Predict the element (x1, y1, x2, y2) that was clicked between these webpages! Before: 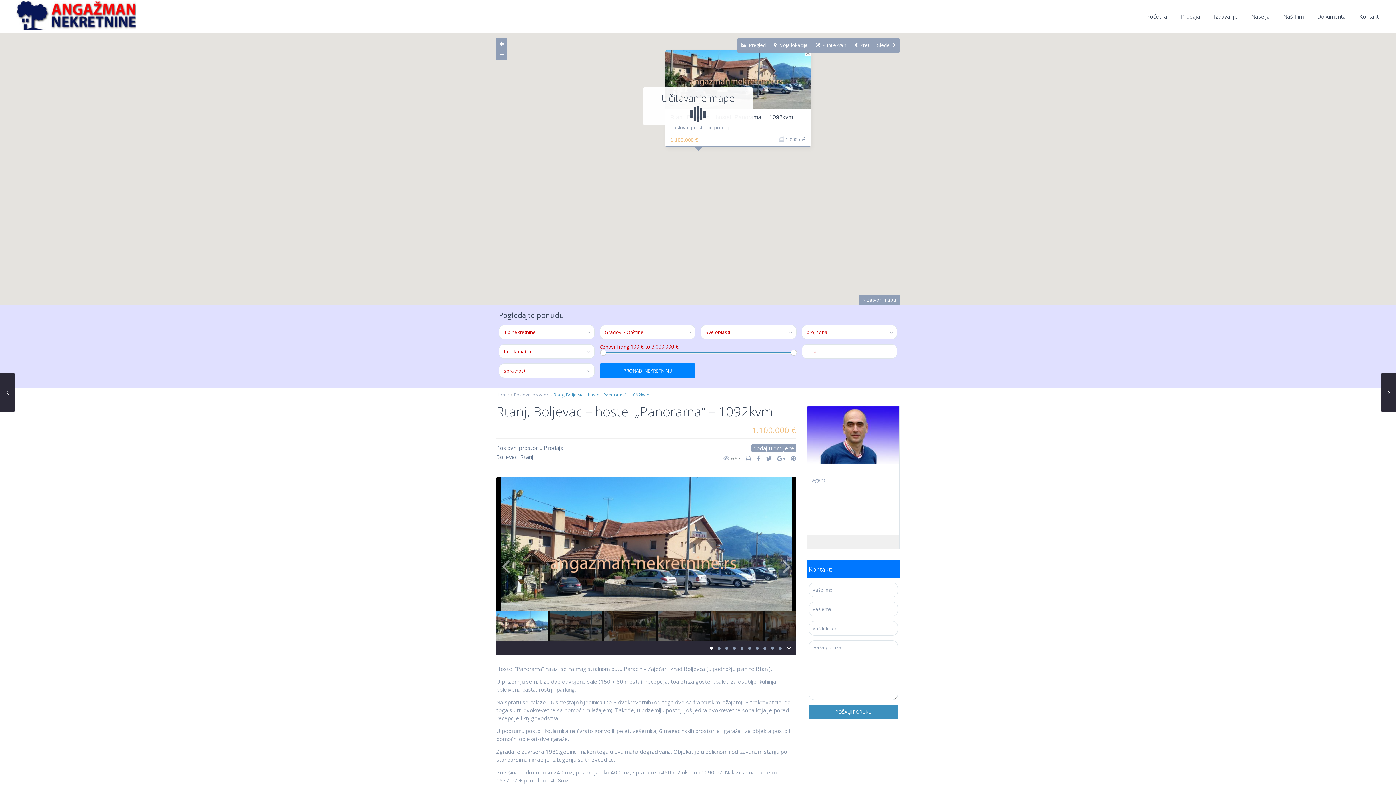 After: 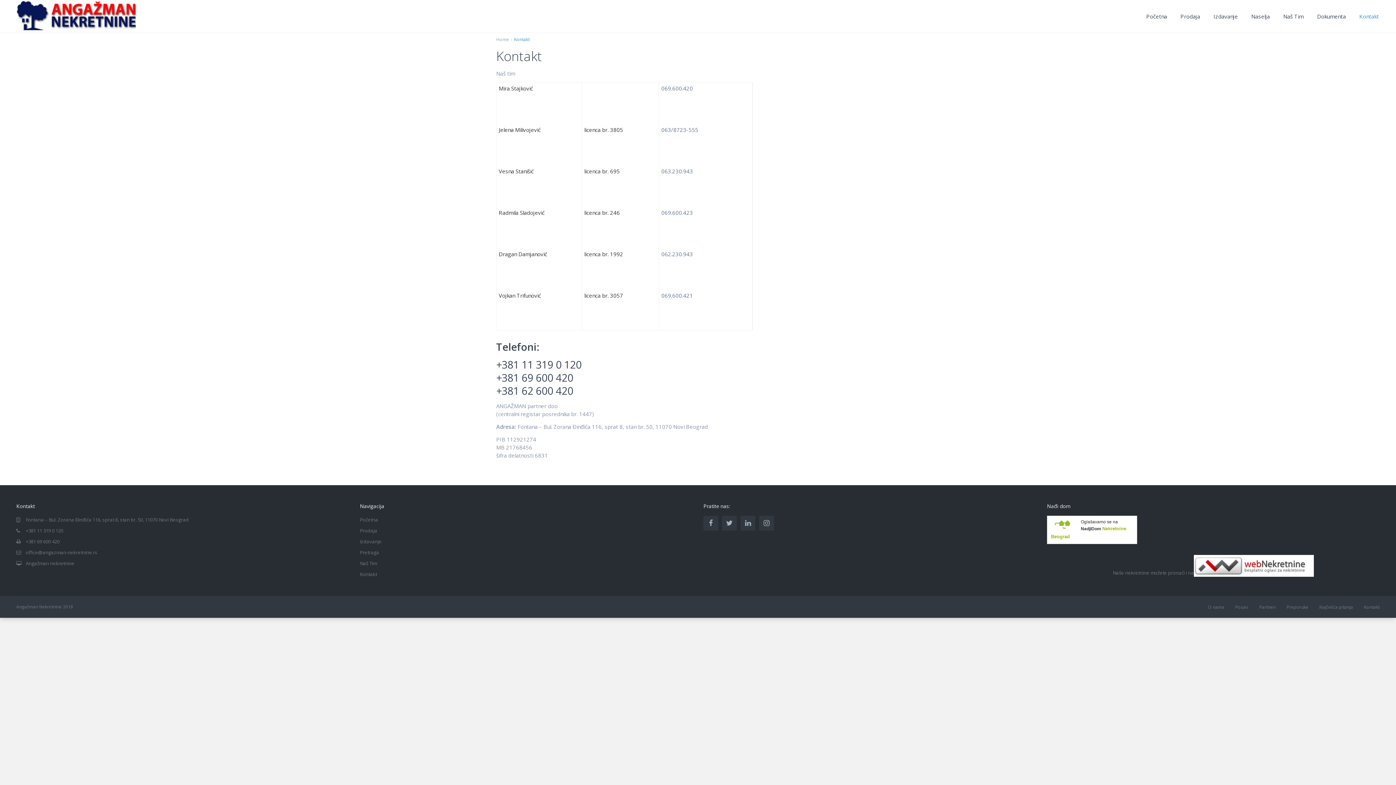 Action: bbox: (1353, 0, 1385, 32) label: Kontakt